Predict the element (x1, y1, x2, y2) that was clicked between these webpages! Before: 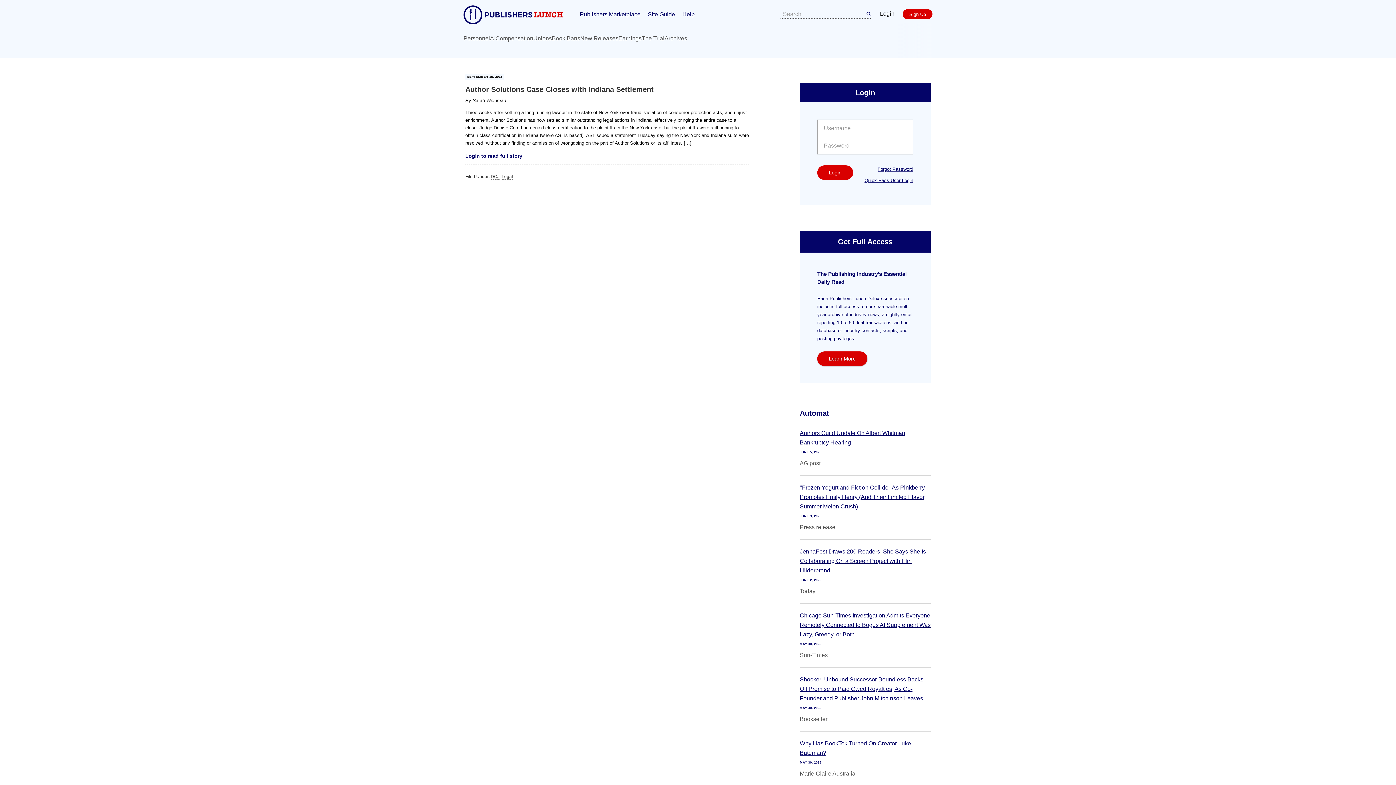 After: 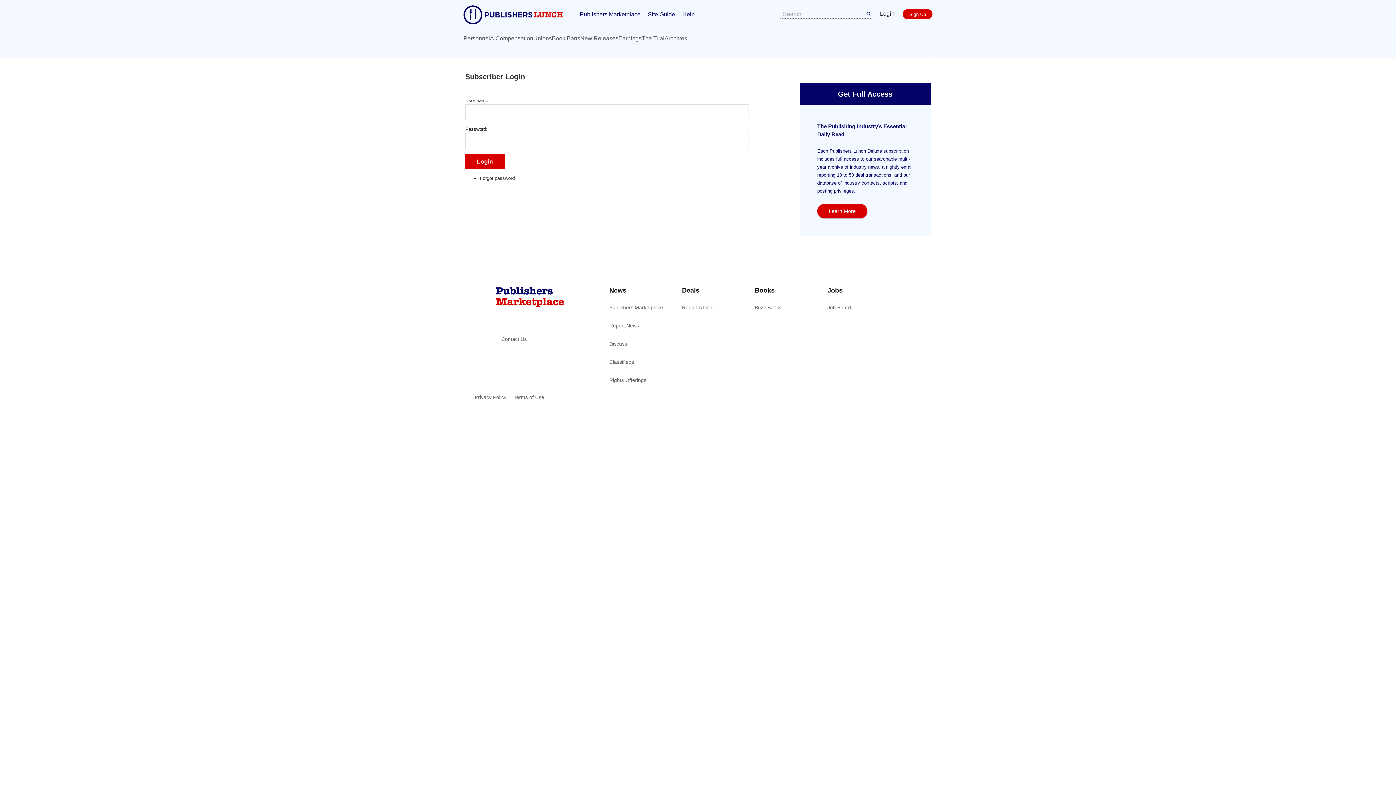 Action: label: Login to read full story bbox: (465, 153, 522, 158)